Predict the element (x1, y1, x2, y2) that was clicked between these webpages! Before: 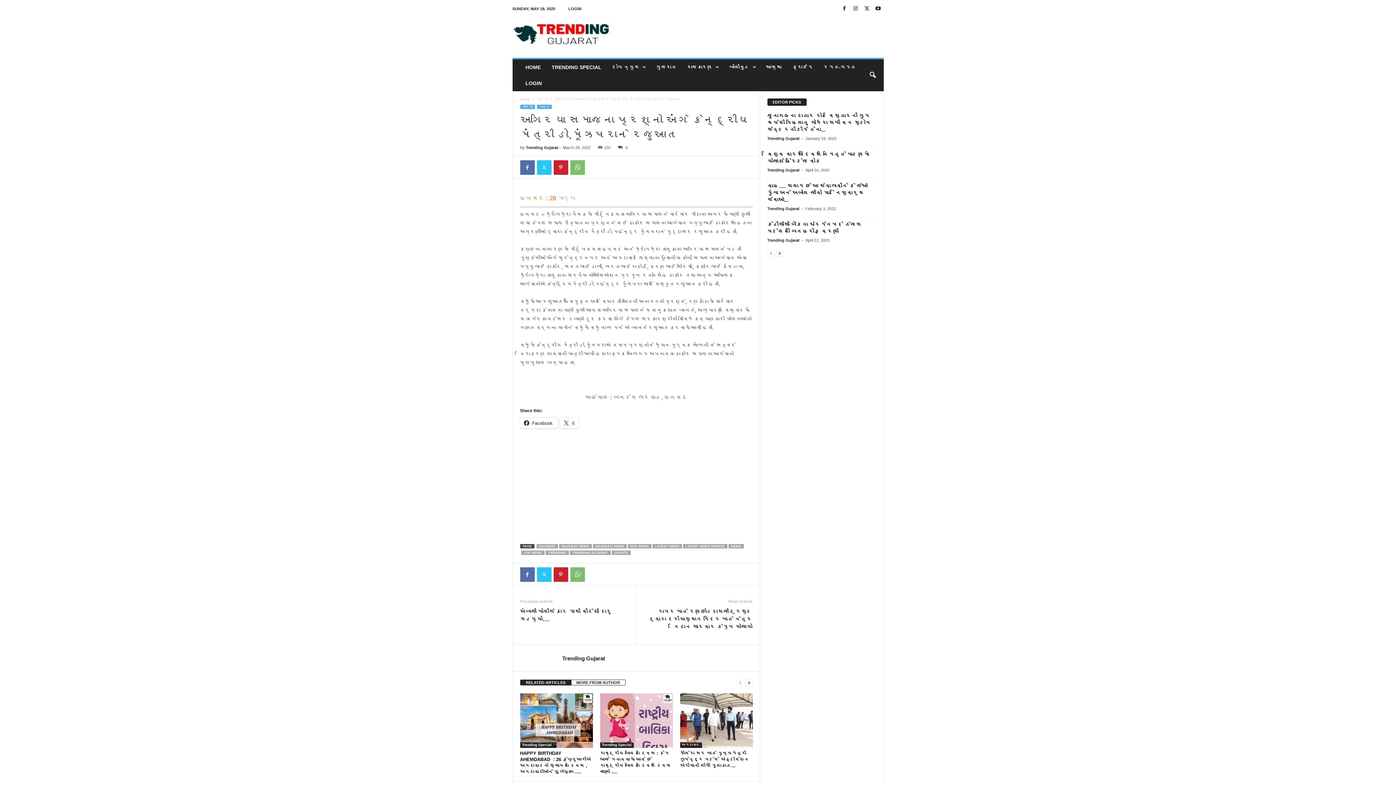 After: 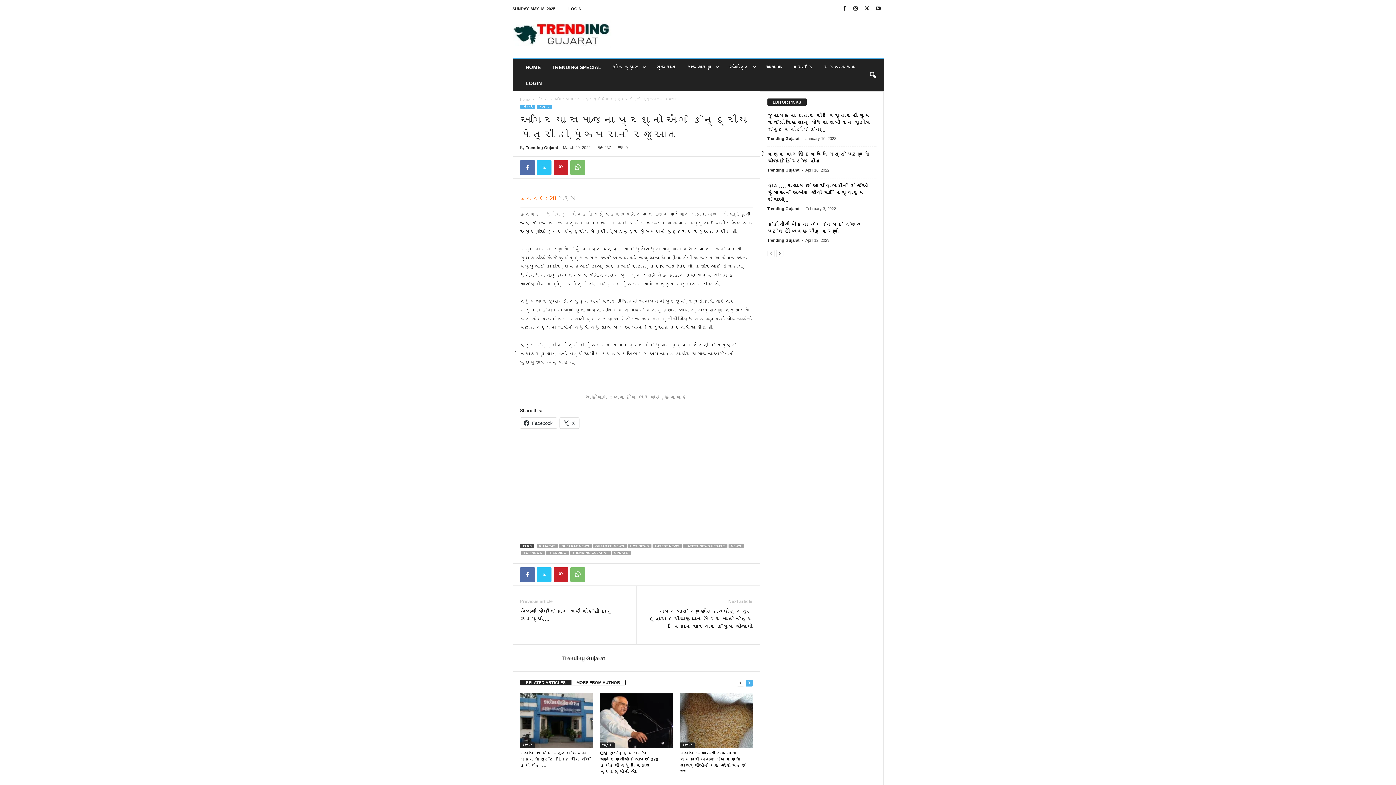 Action: label: next-page bbox: (745, 679, 752, 686)